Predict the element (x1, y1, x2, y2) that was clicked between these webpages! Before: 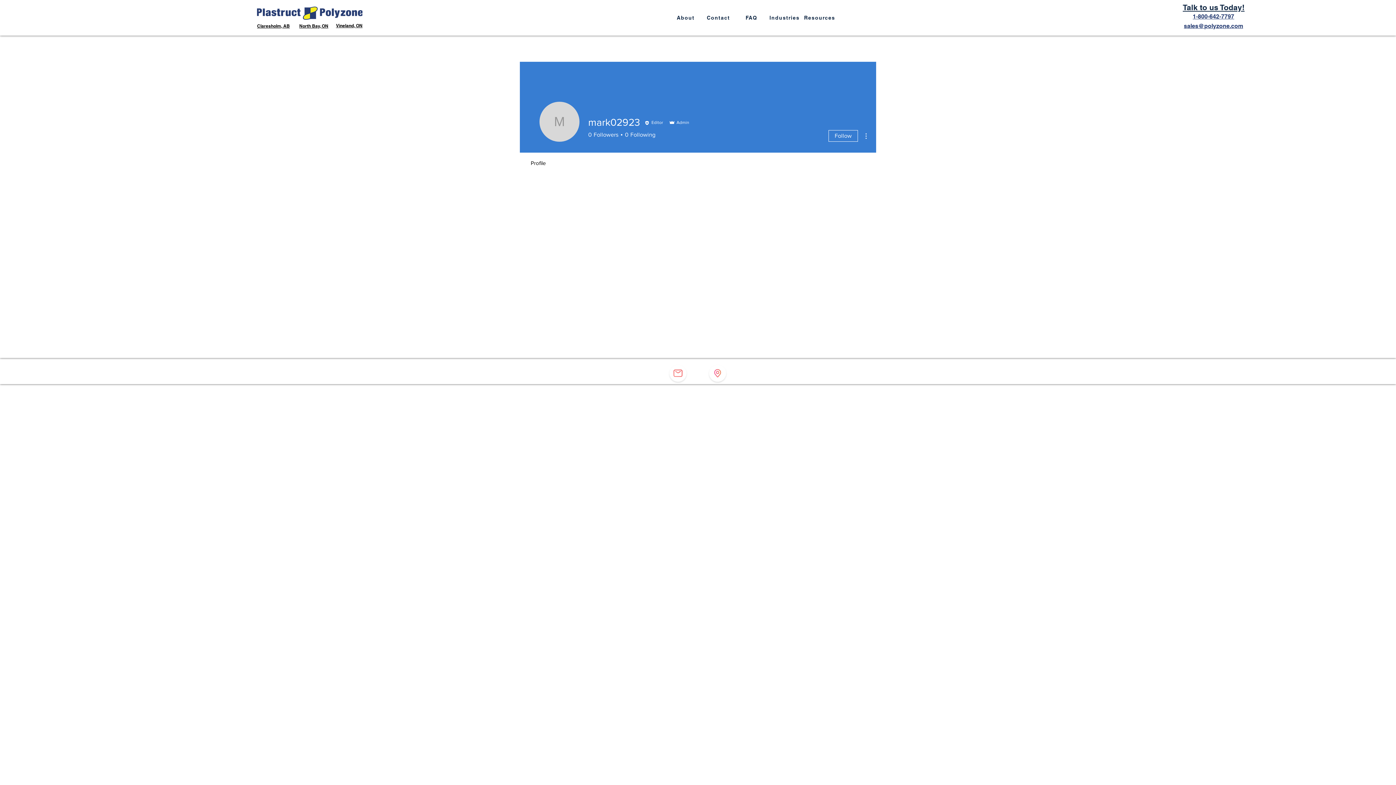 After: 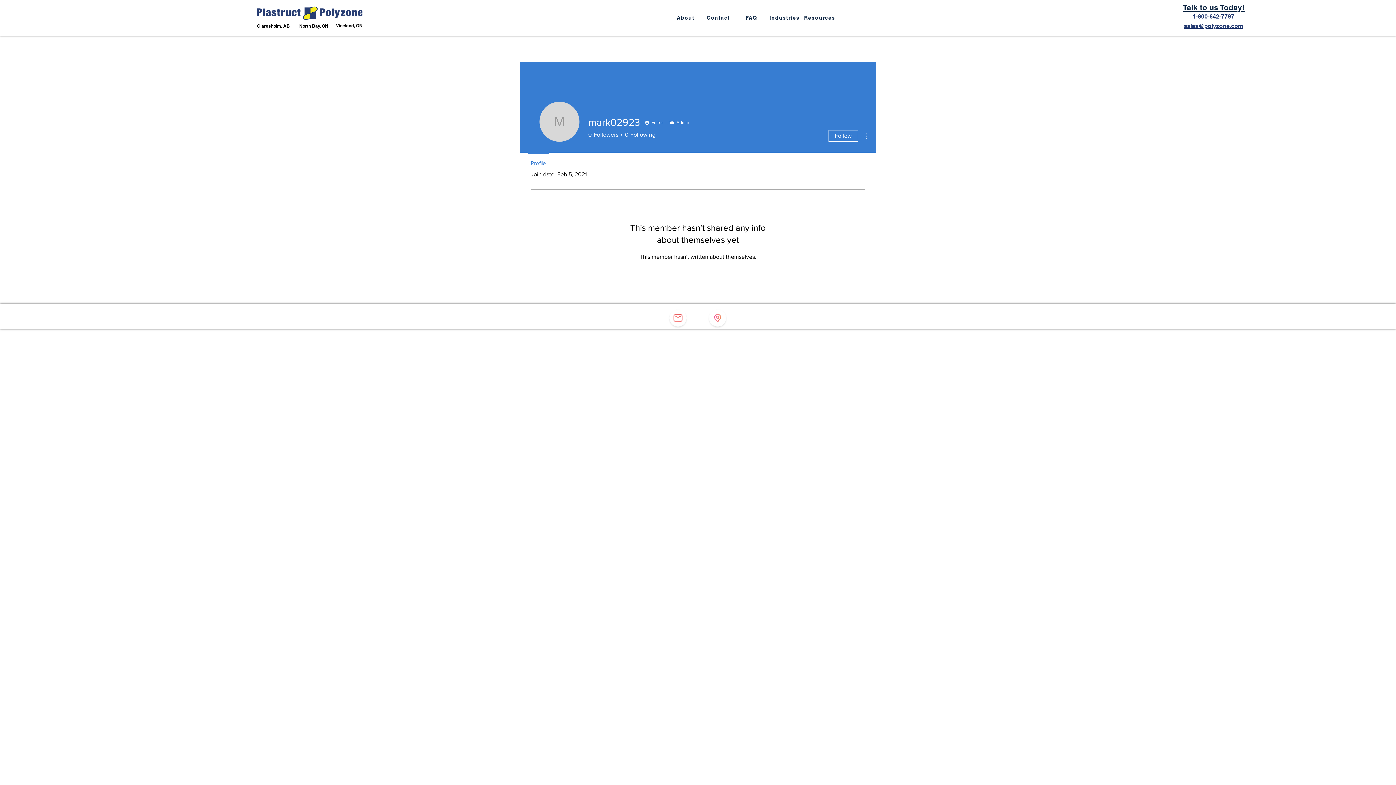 Action: bbox: (524, 152, 552, 167) label: Profile